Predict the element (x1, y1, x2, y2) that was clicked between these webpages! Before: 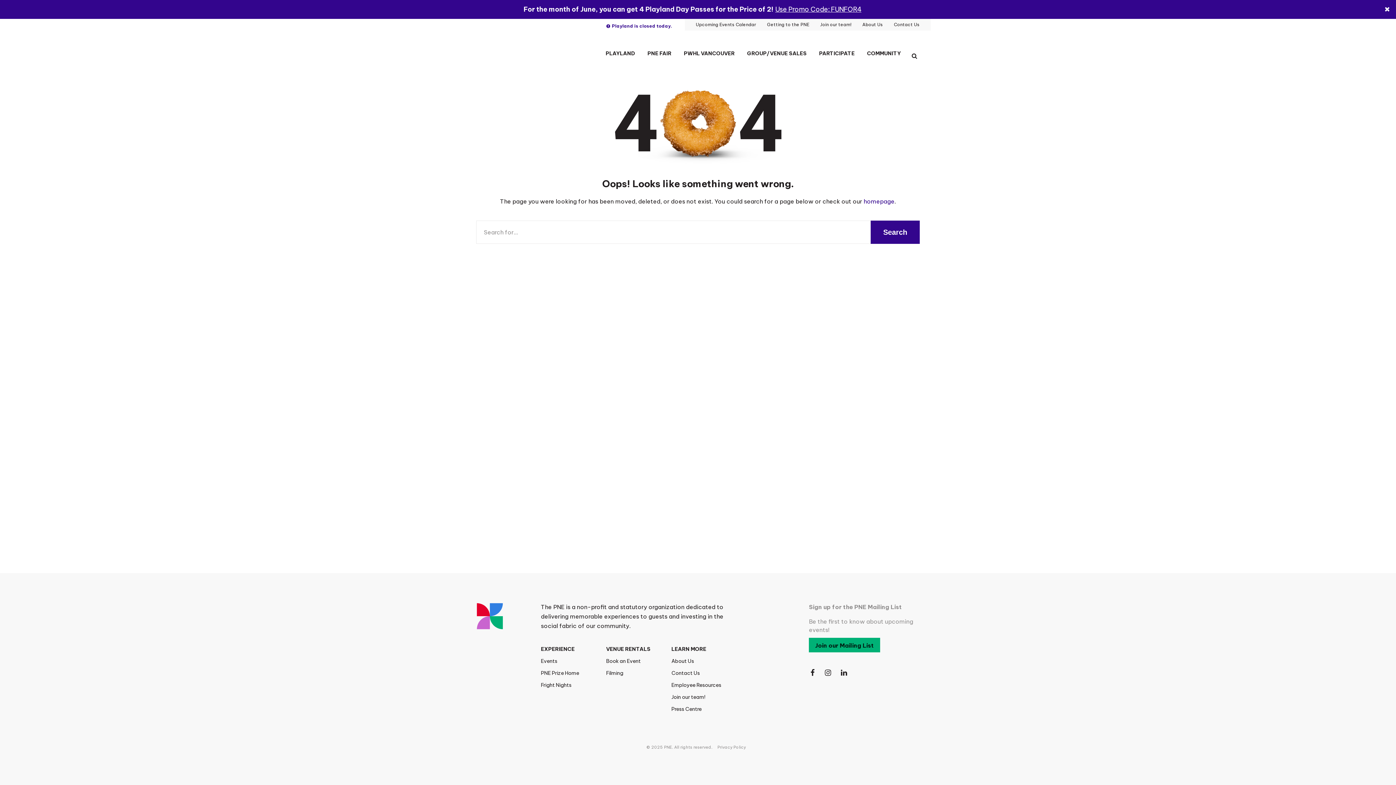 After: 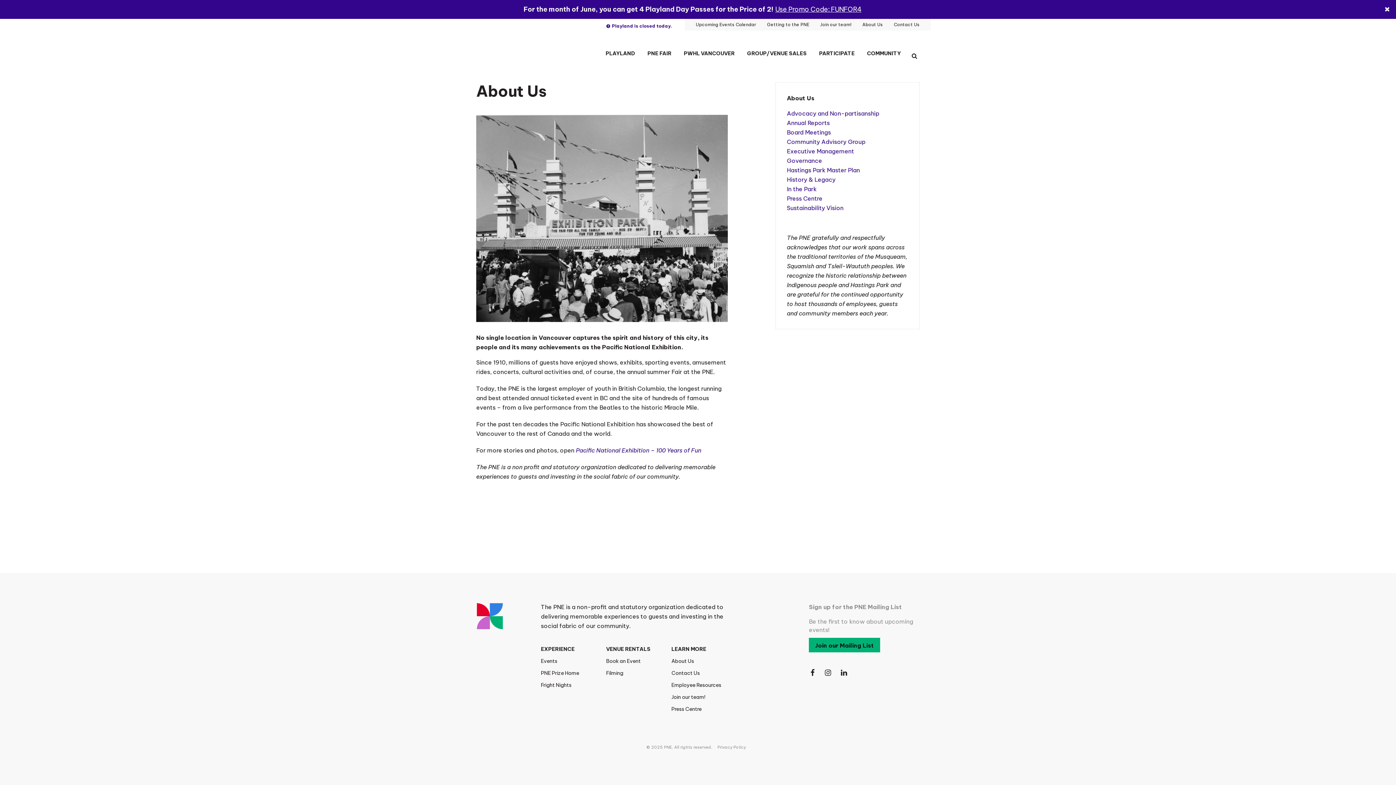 Action: label: About Us bbox: (862, 21, 883, 27)